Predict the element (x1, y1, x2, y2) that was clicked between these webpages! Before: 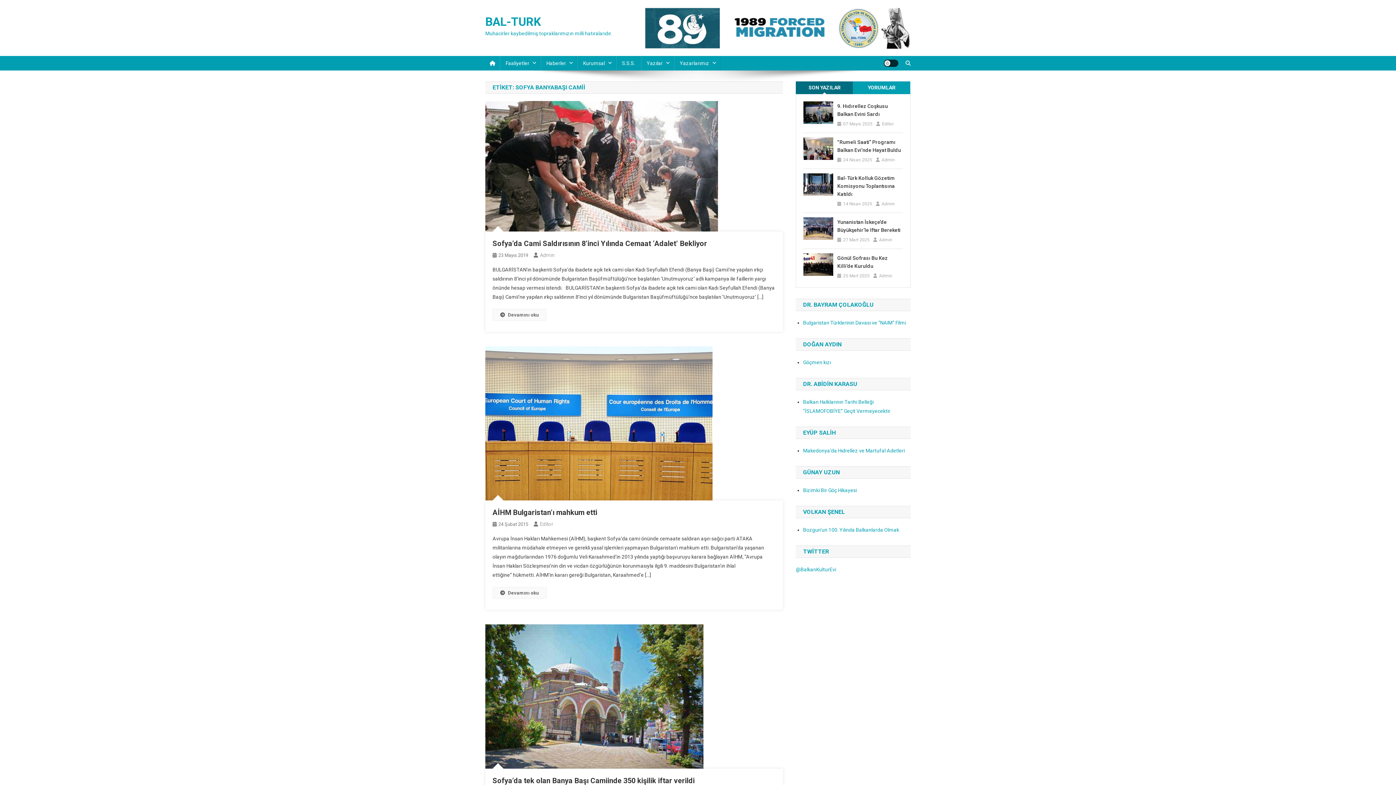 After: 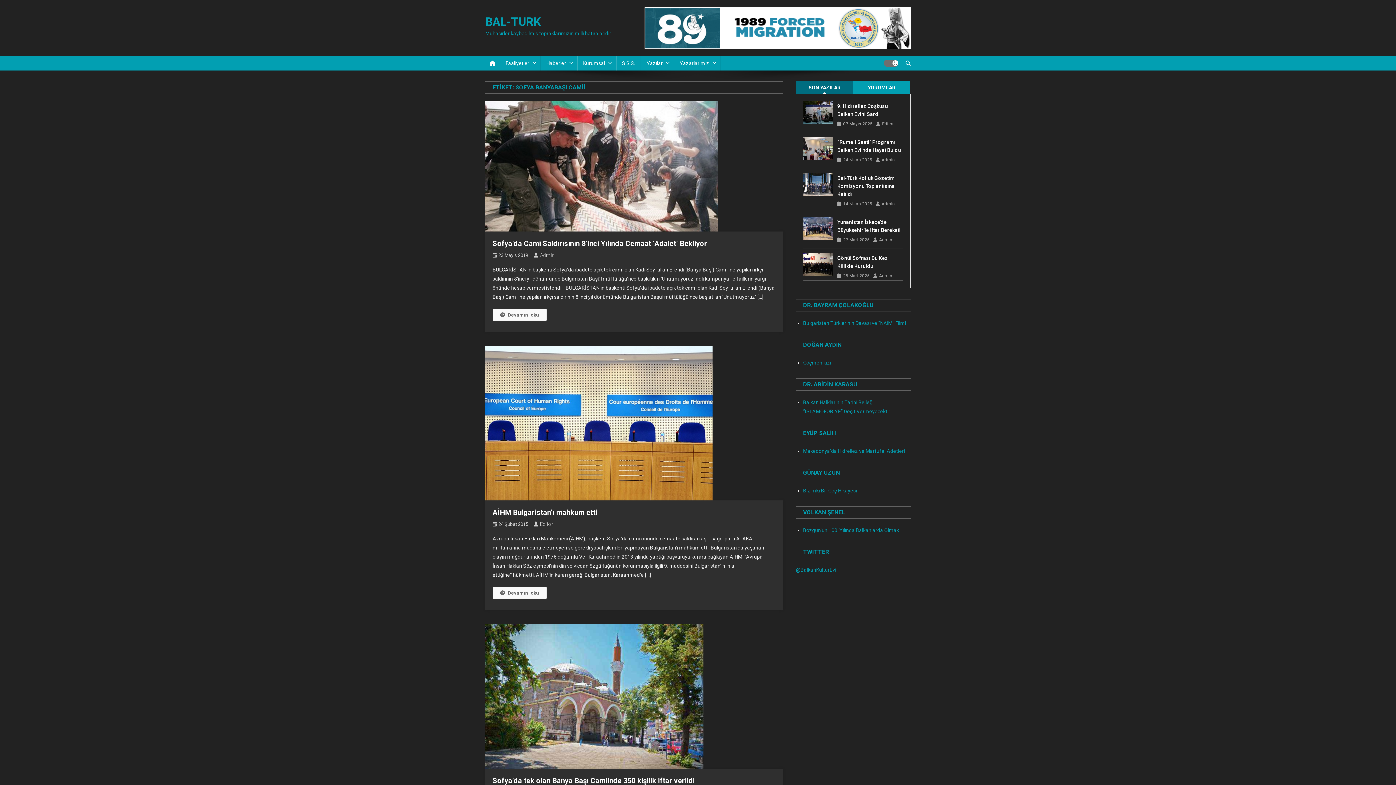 Action: bbox: (884, 59, 898, 66) label: site mode button